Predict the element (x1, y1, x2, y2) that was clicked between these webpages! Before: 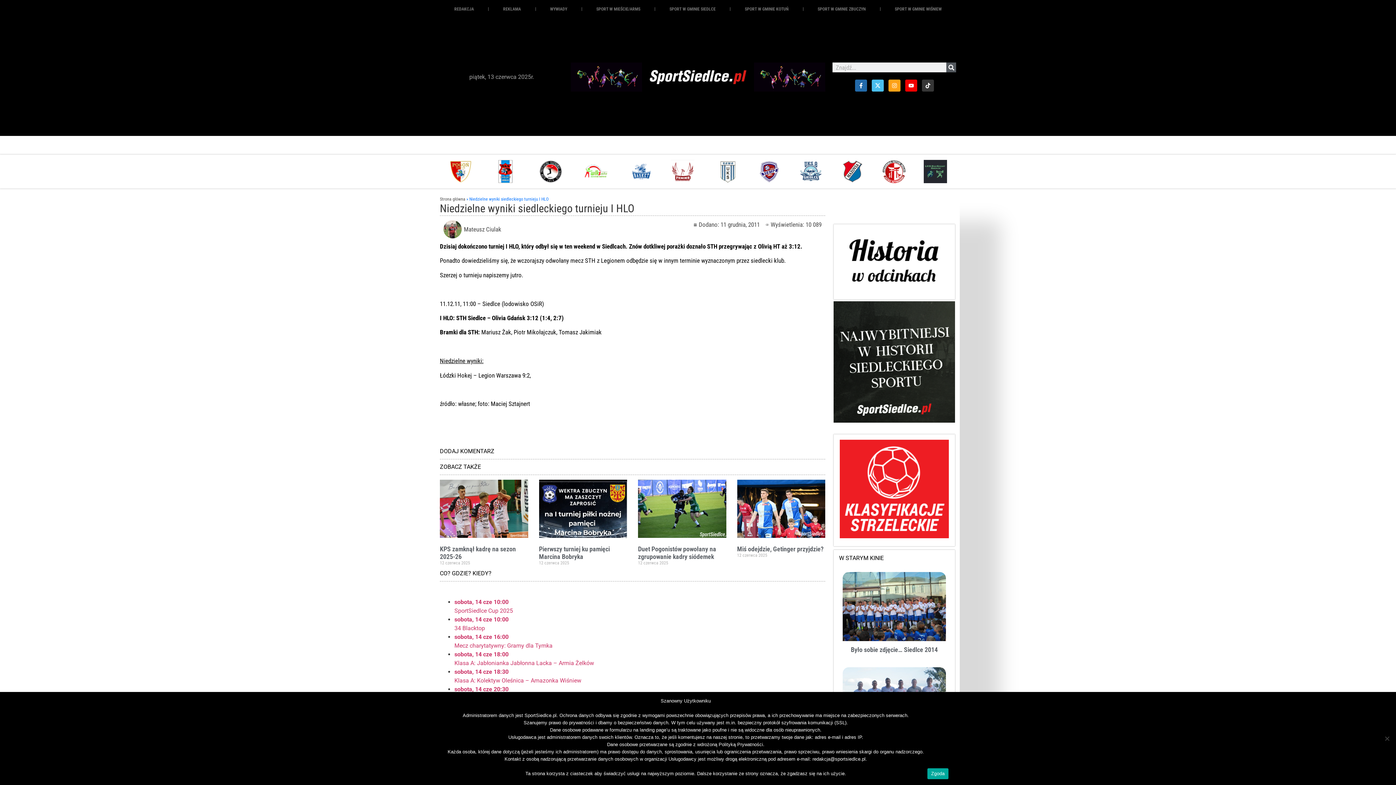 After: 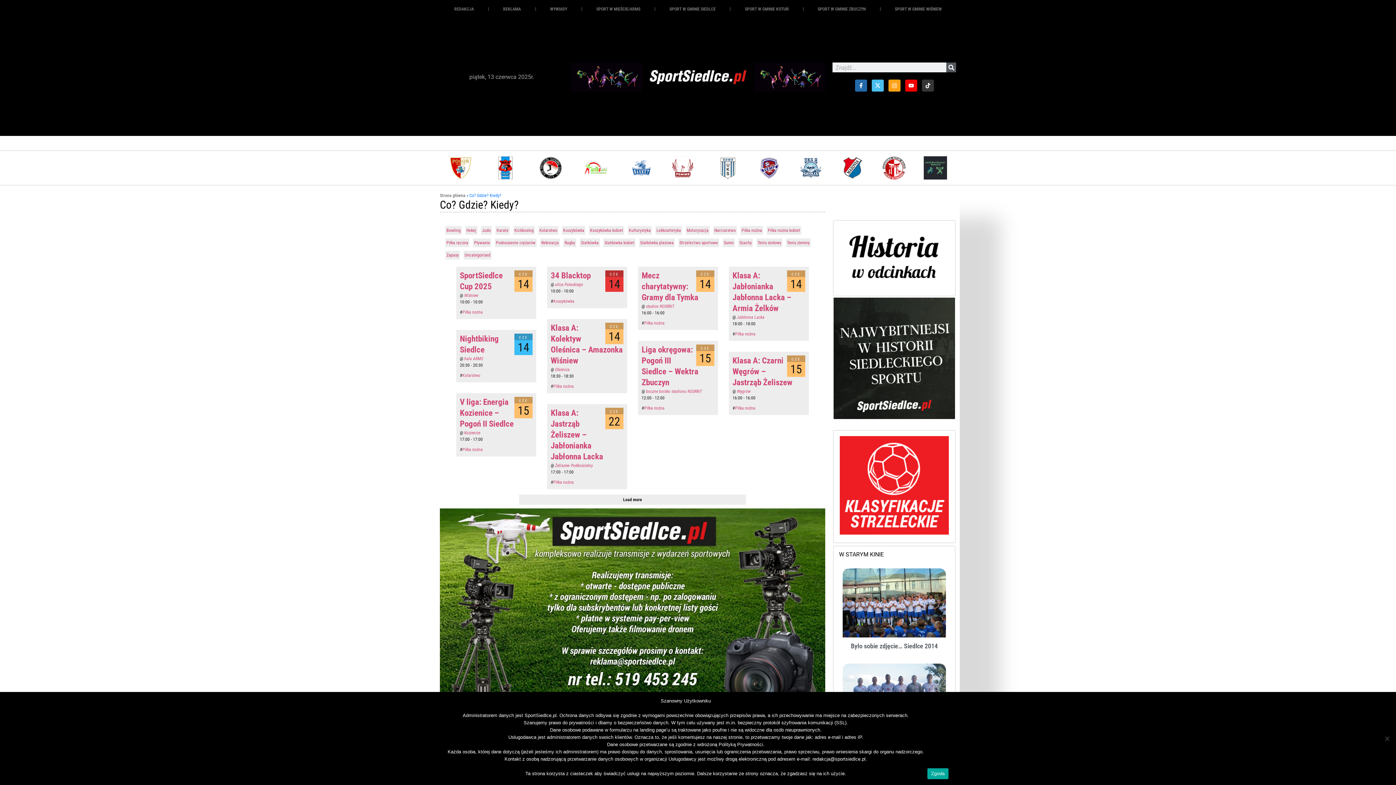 Action: label: CO? GDZIE? KIEDY? bbox: (440, 570, 491, 577)